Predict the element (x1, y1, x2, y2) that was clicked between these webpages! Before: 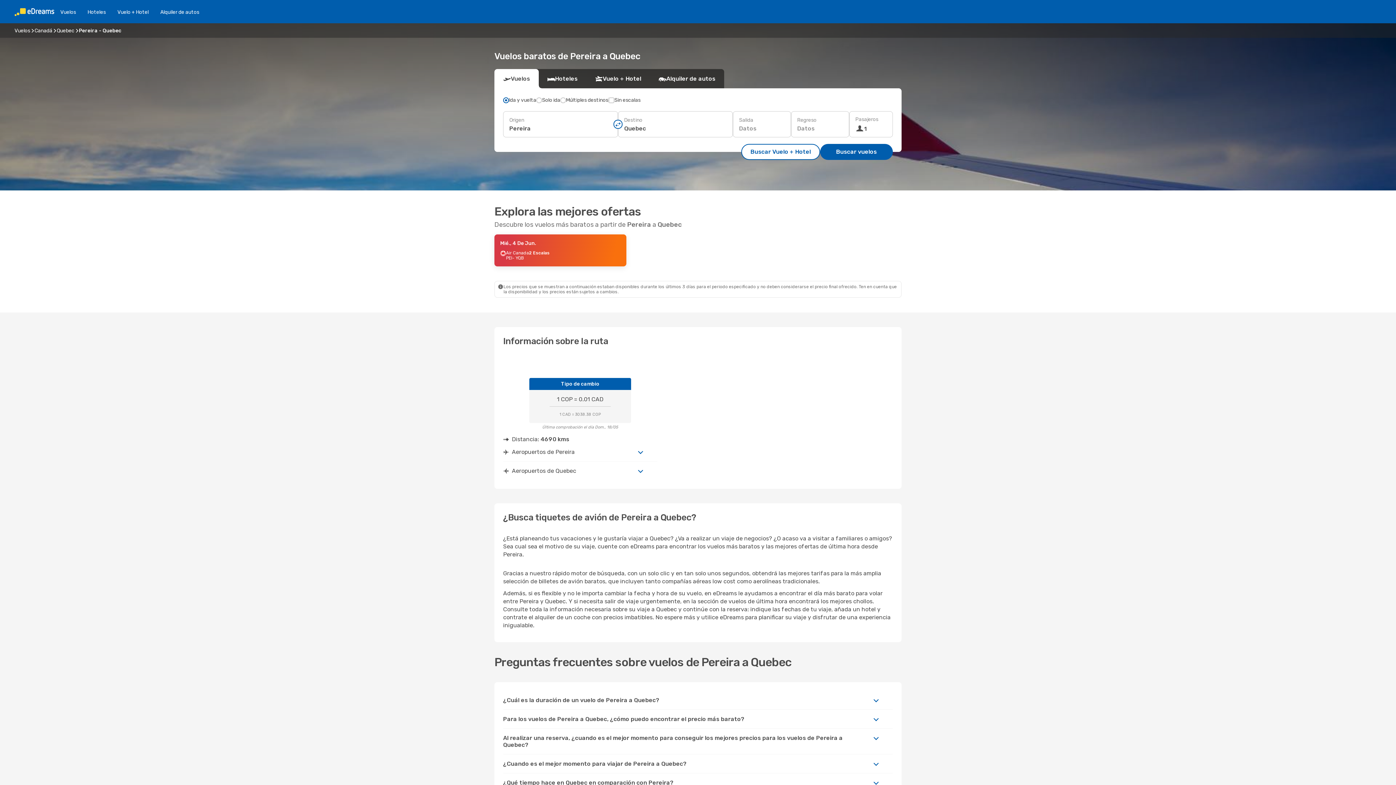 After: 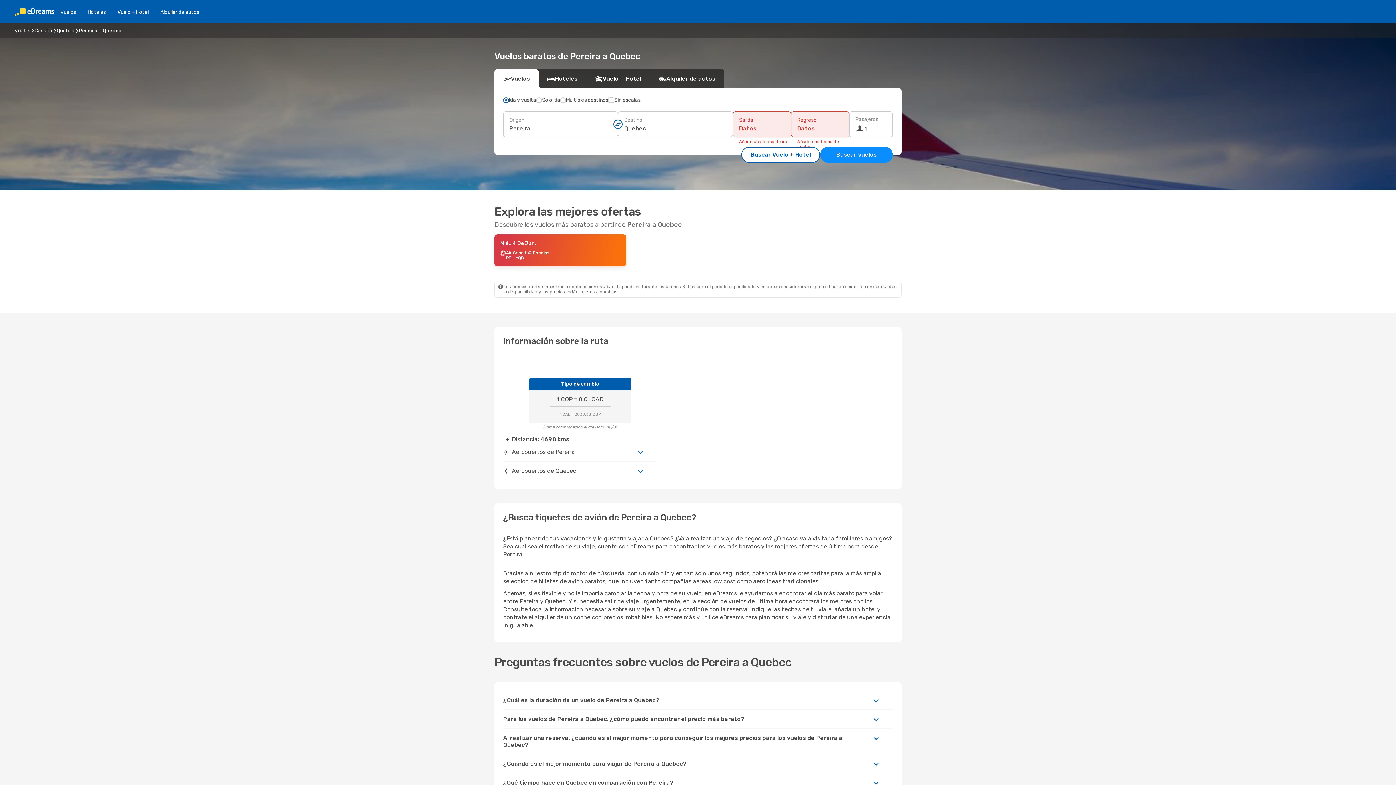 Action: bbox: (820, 144, 893, 160) label: Buscar vuelos